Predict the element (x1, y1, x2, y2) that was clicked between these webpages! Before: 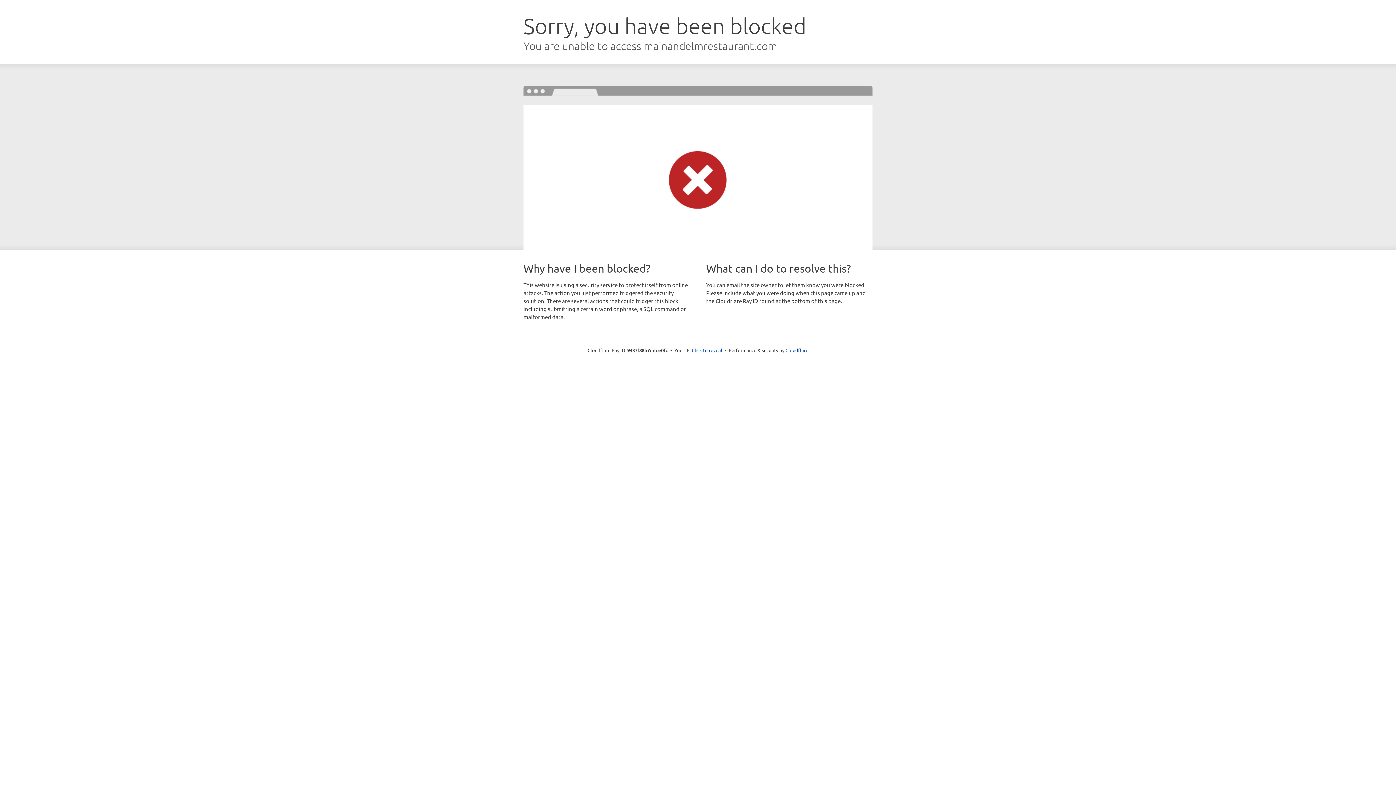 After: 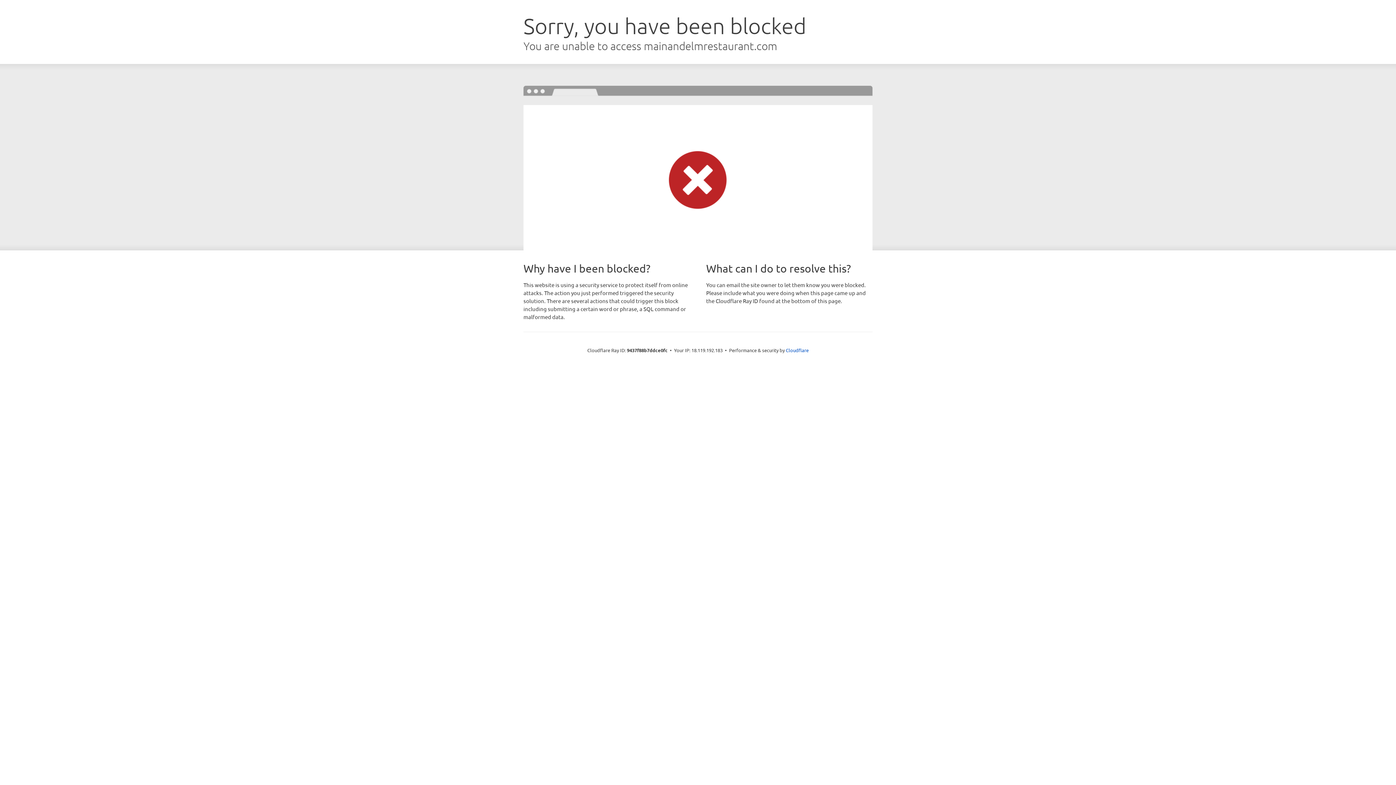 Action: label: Click to reveal bbox: (692, 346, 722, 353)